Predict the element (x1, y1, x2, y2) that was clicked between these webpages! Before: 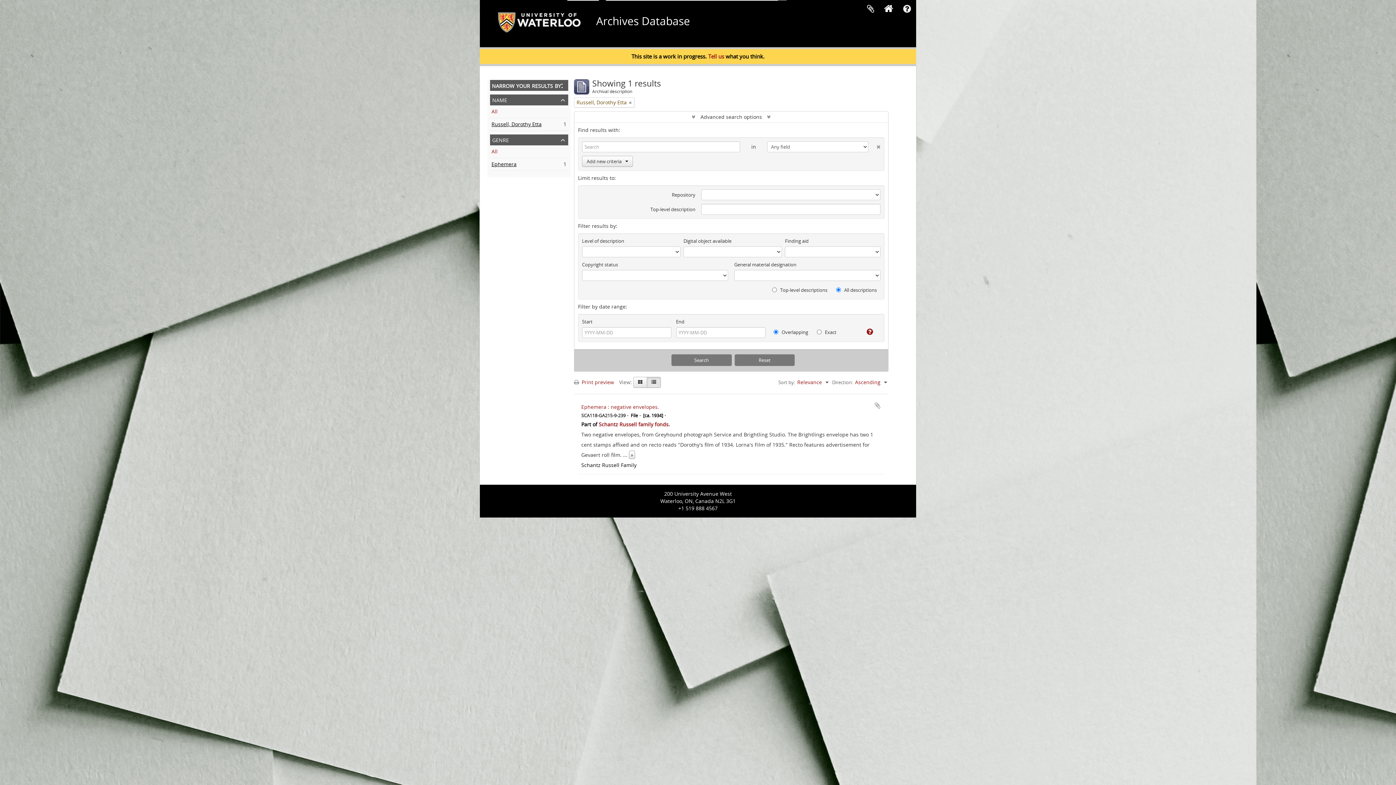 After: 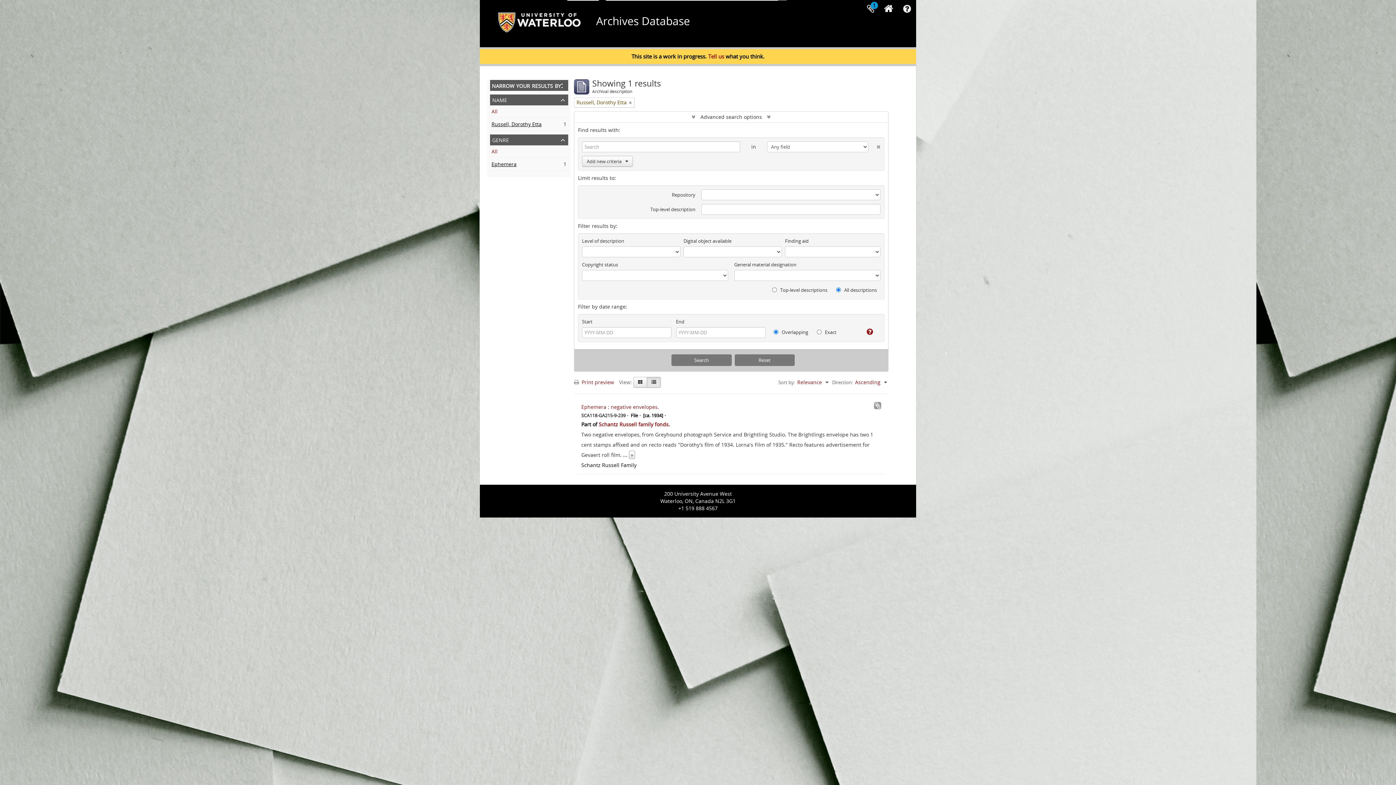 Action: bbox: (874, 402, 881, 409) label: Add to clipboard